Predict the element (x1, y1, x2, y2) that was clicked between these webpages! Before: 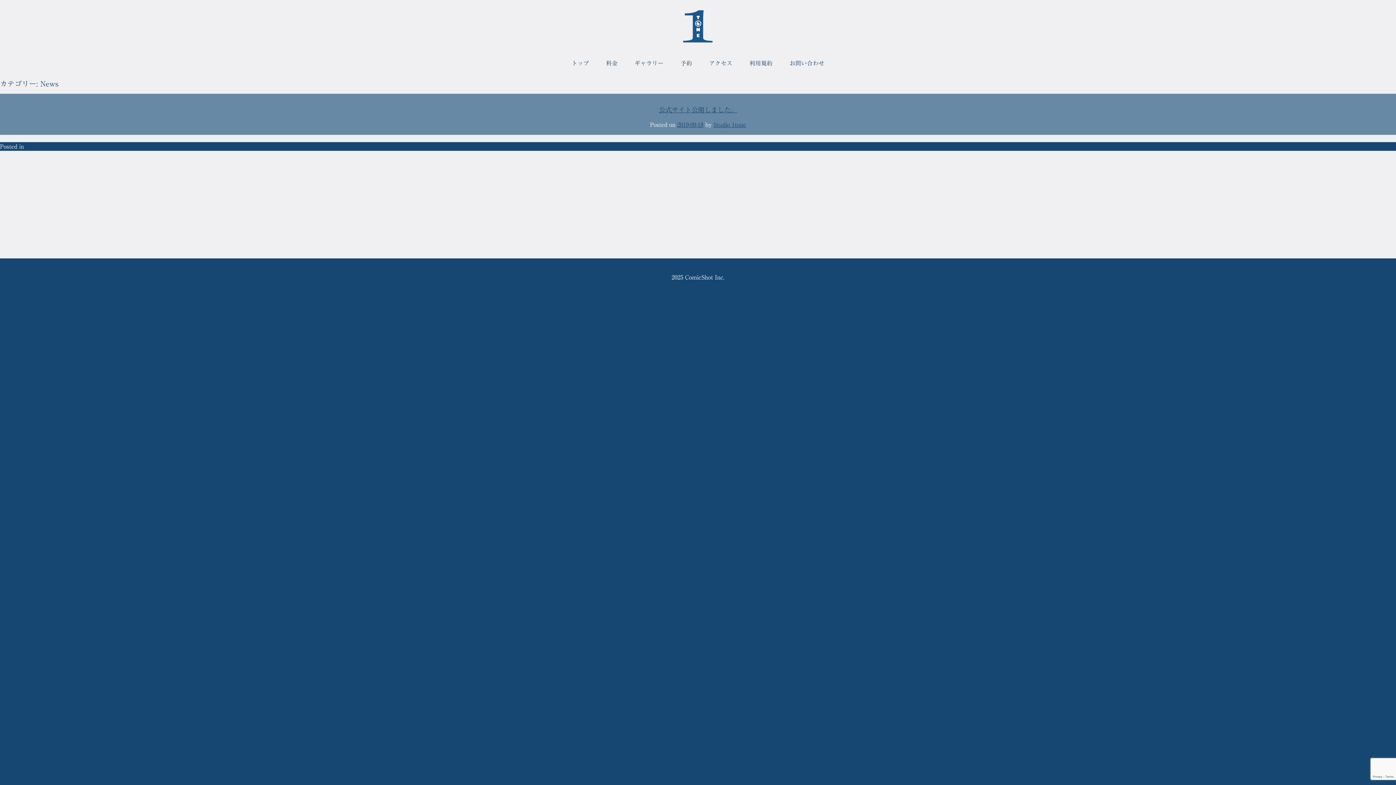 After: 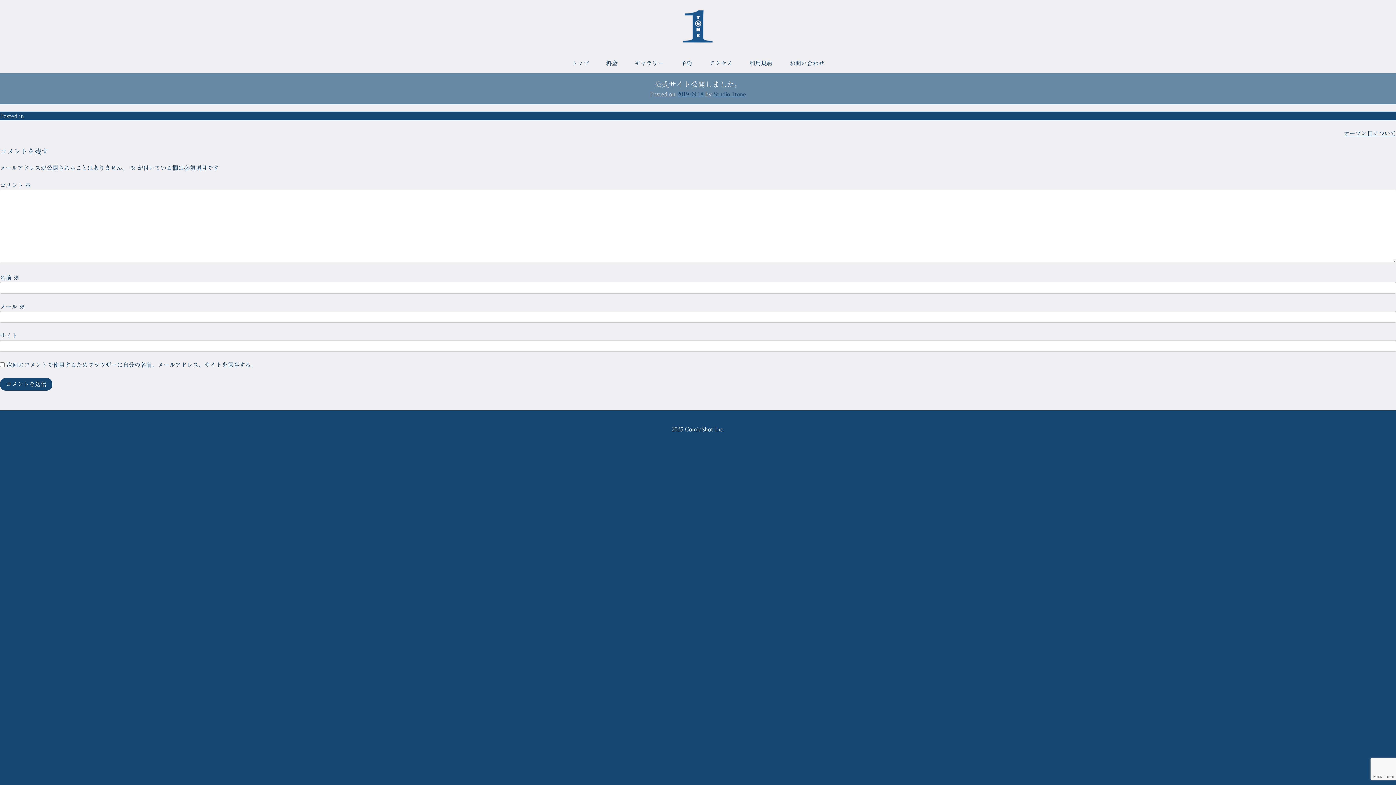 Action: label: 2019-09-18 bbox: (677, 121, 703, 127)